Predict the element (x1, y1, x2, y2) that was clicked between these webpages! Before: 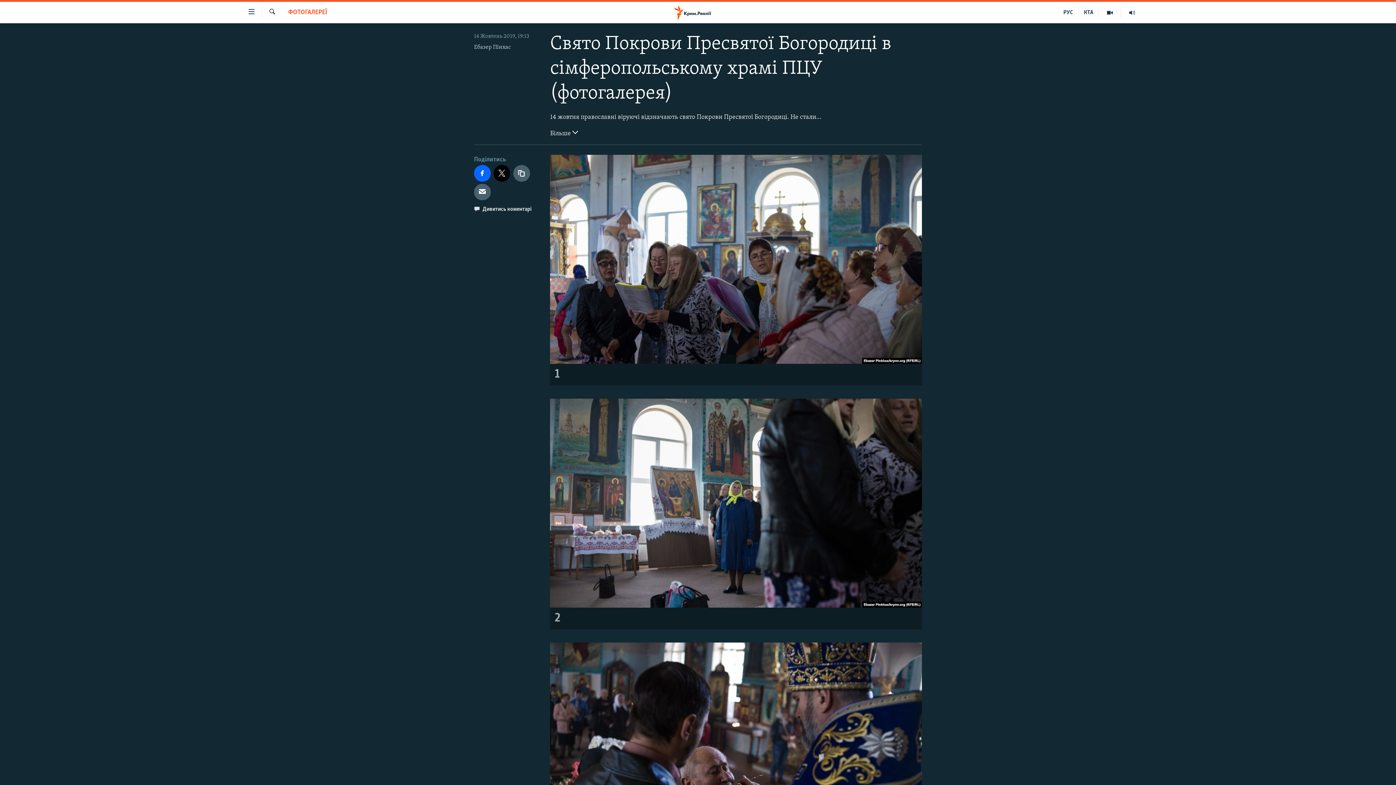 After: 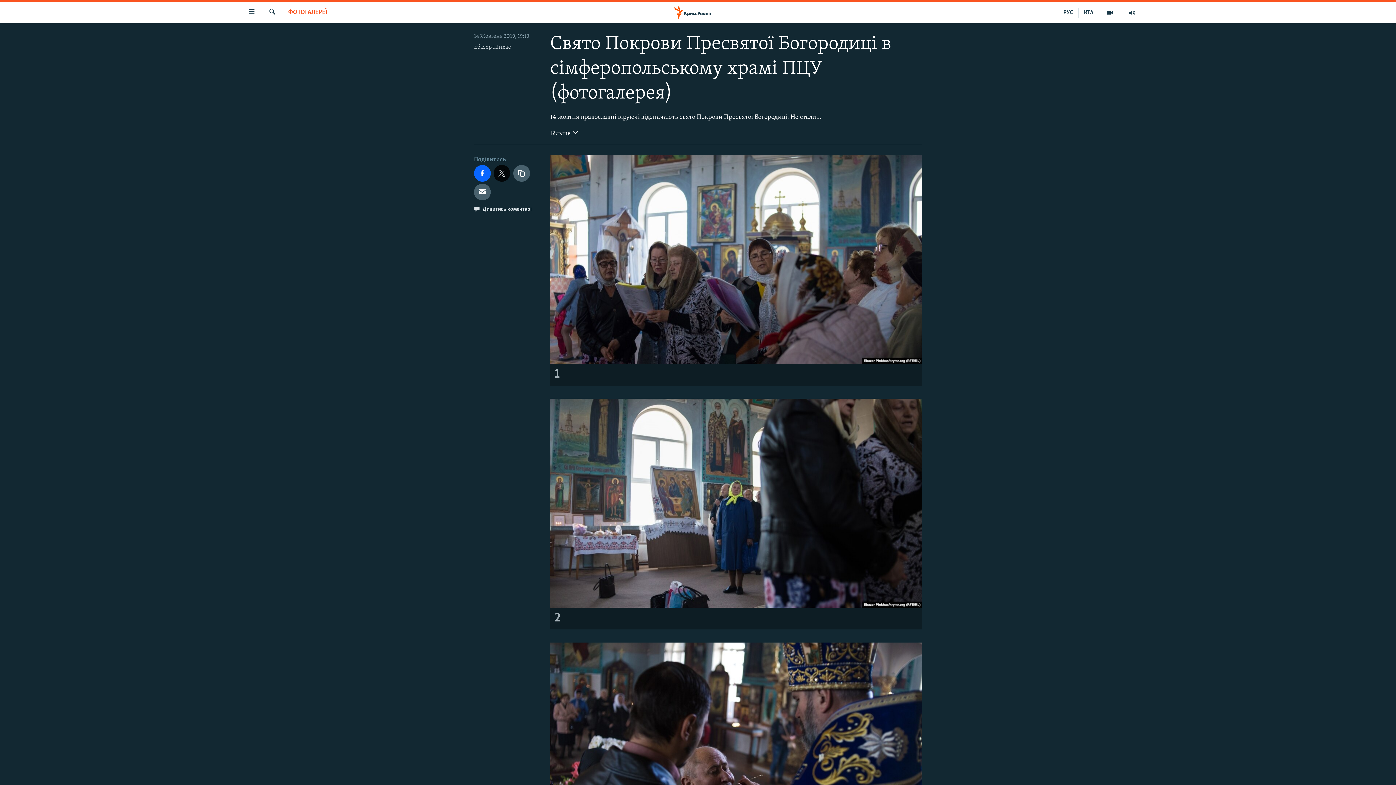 Action: bbox: (493, 165, 510, 181)